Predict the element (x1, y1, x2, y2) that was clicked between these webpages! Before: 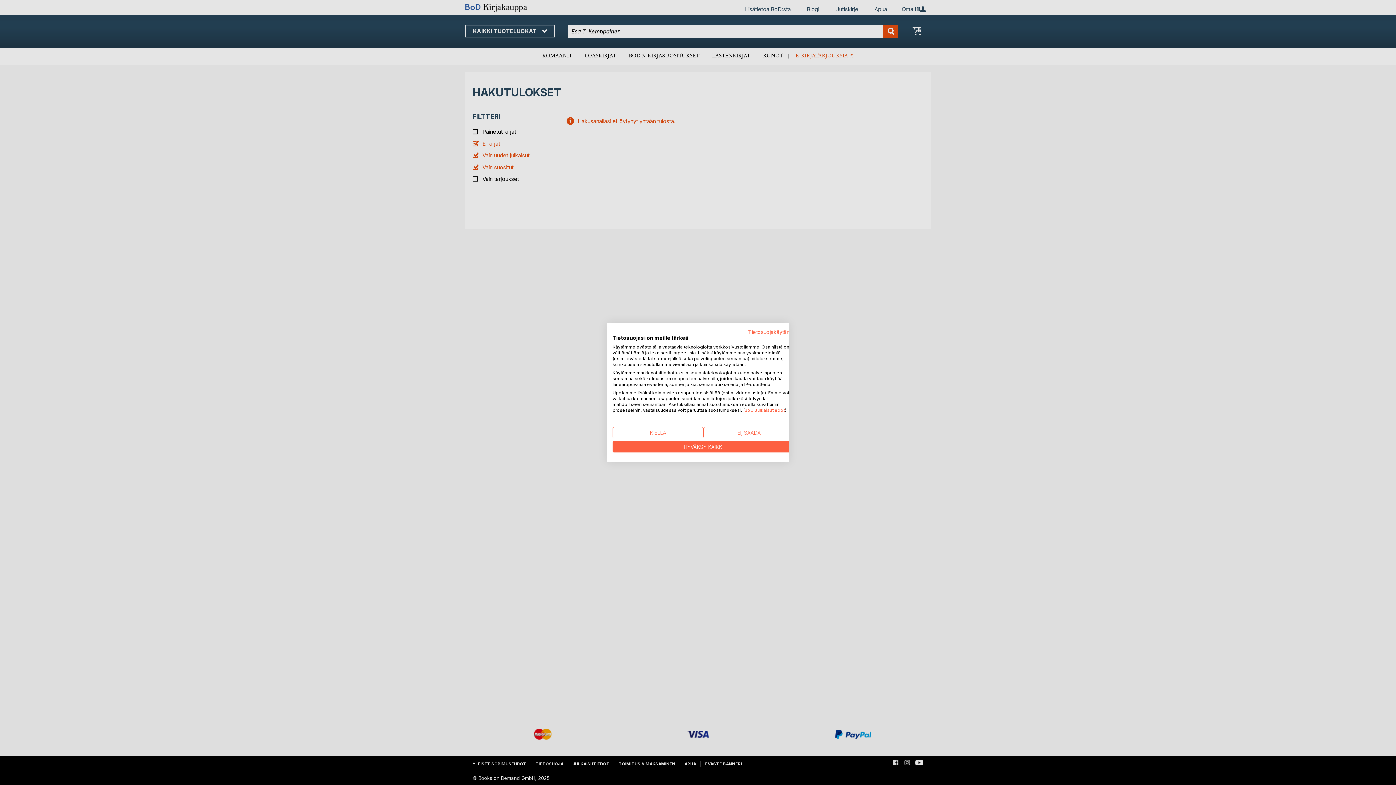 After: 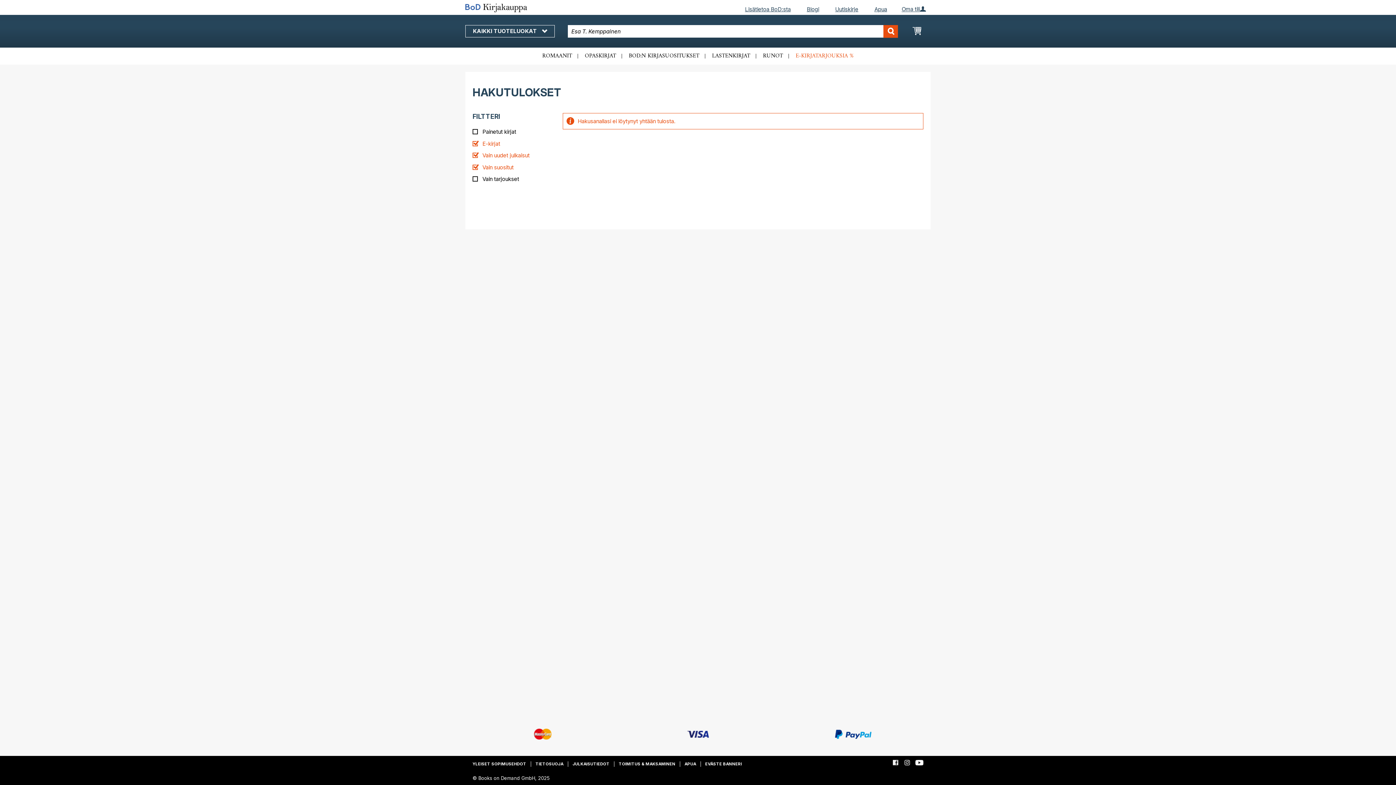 Action: label: Kiellä kaikki cookies bbox: (612, 427, 703, 438)